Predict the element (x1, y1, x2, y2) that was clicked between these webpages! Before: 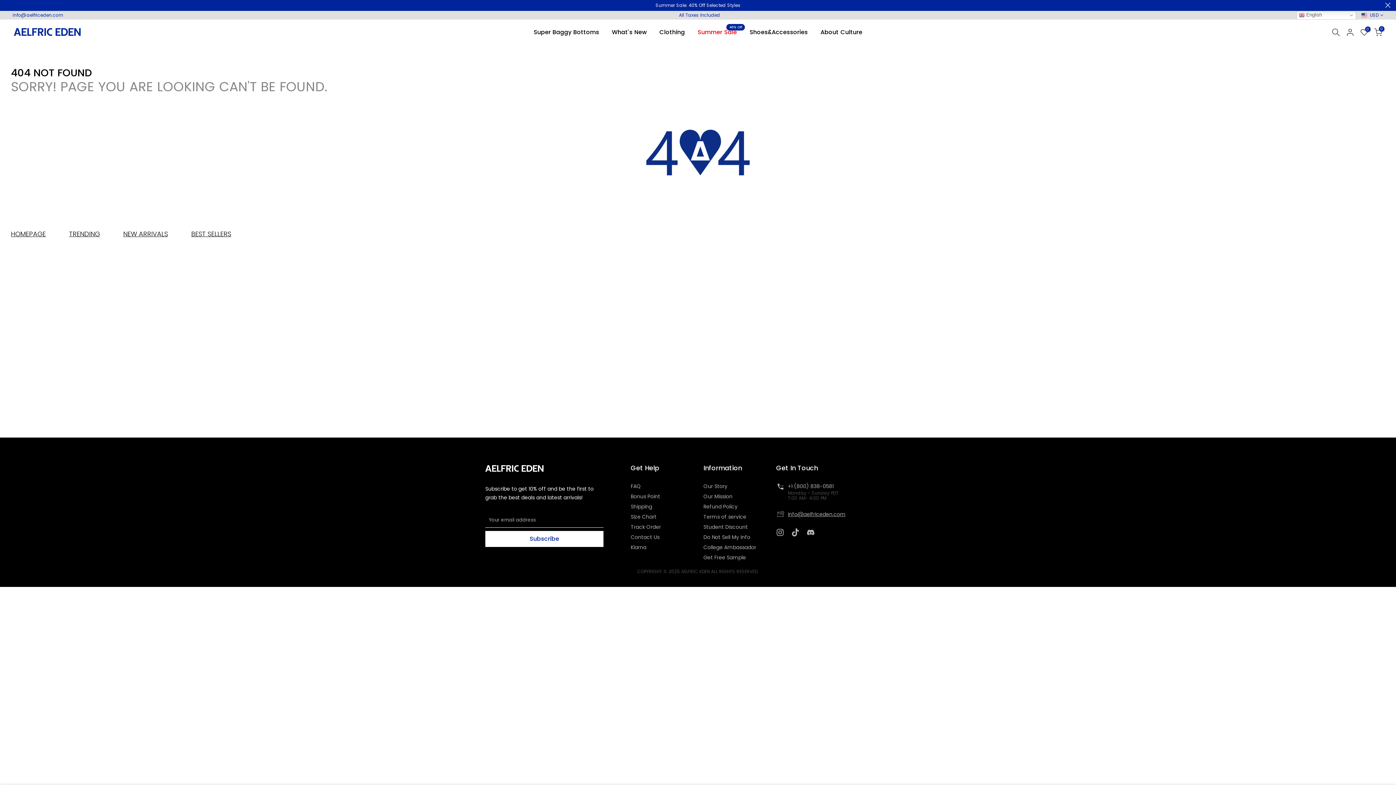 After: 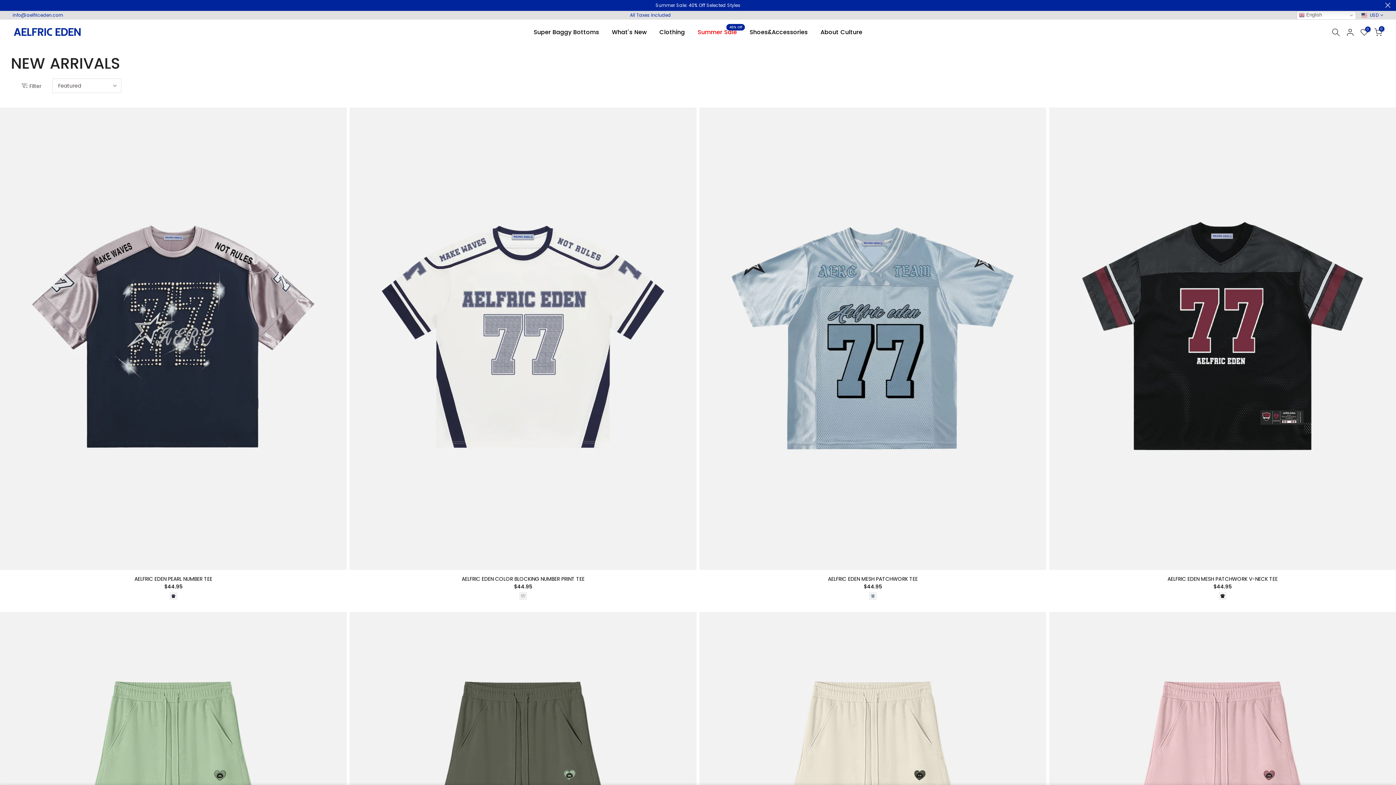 Action: bbox: (123, 229, 168, 239) label: NEW ARRIVALS